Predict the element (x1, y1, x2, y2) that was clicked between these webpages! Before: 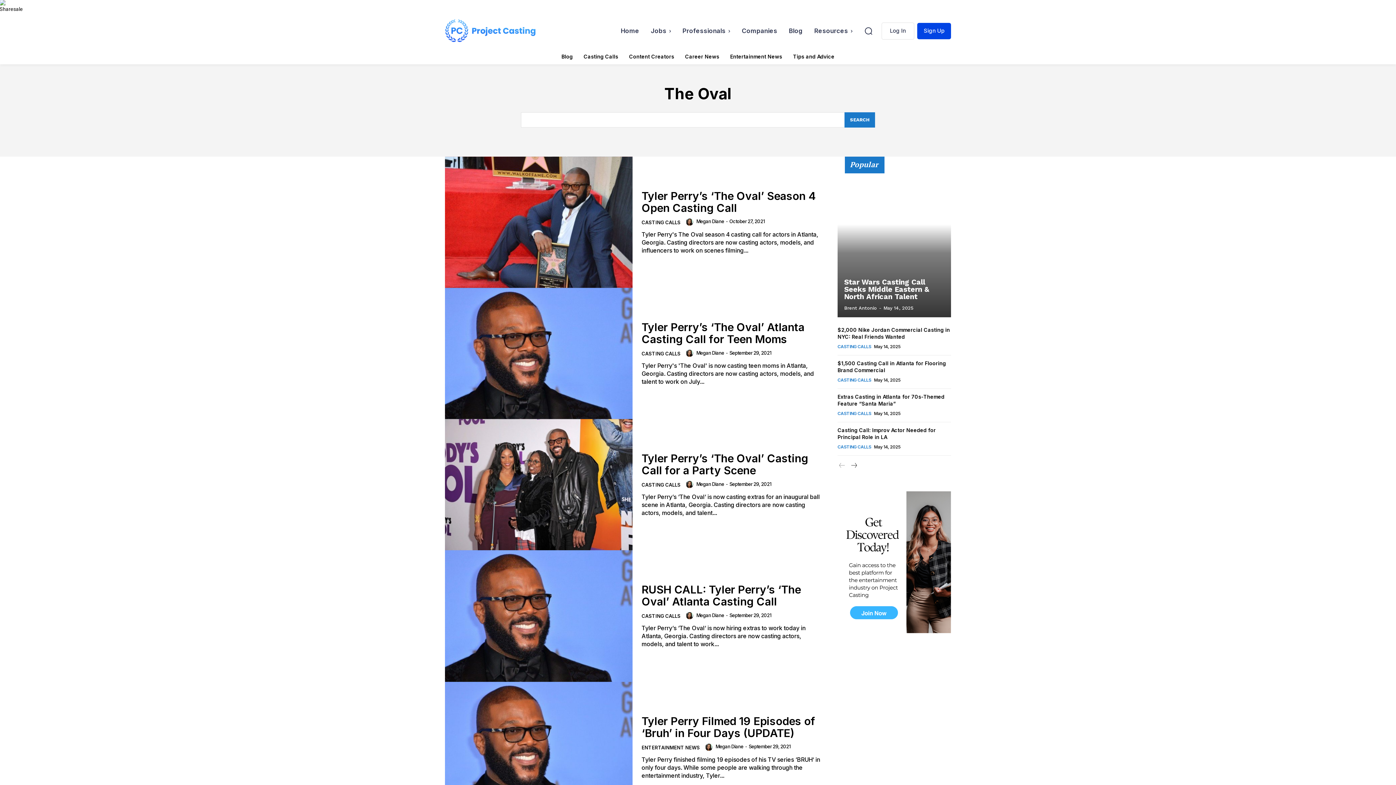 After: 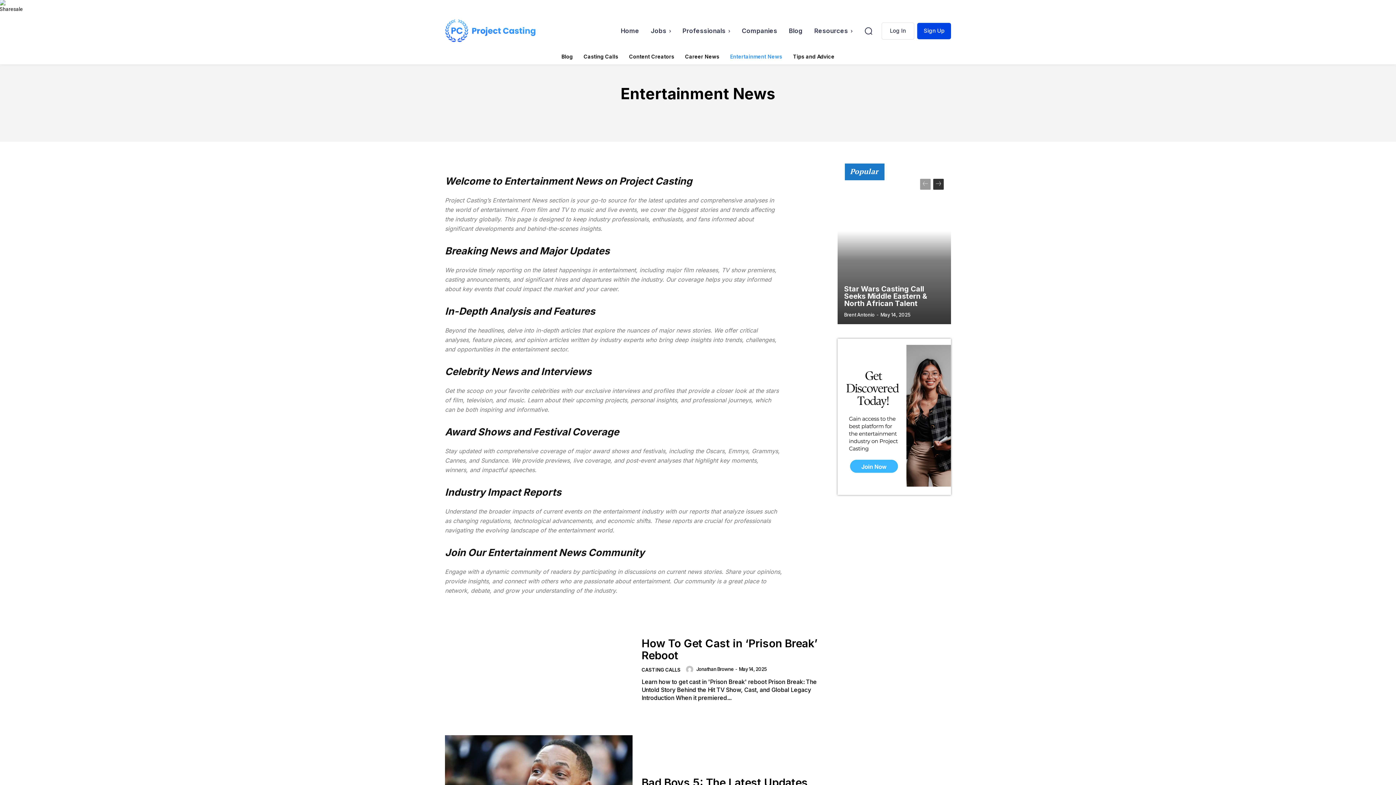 Action: label: Entertainment News bbox: (726, 49, 786, 64)